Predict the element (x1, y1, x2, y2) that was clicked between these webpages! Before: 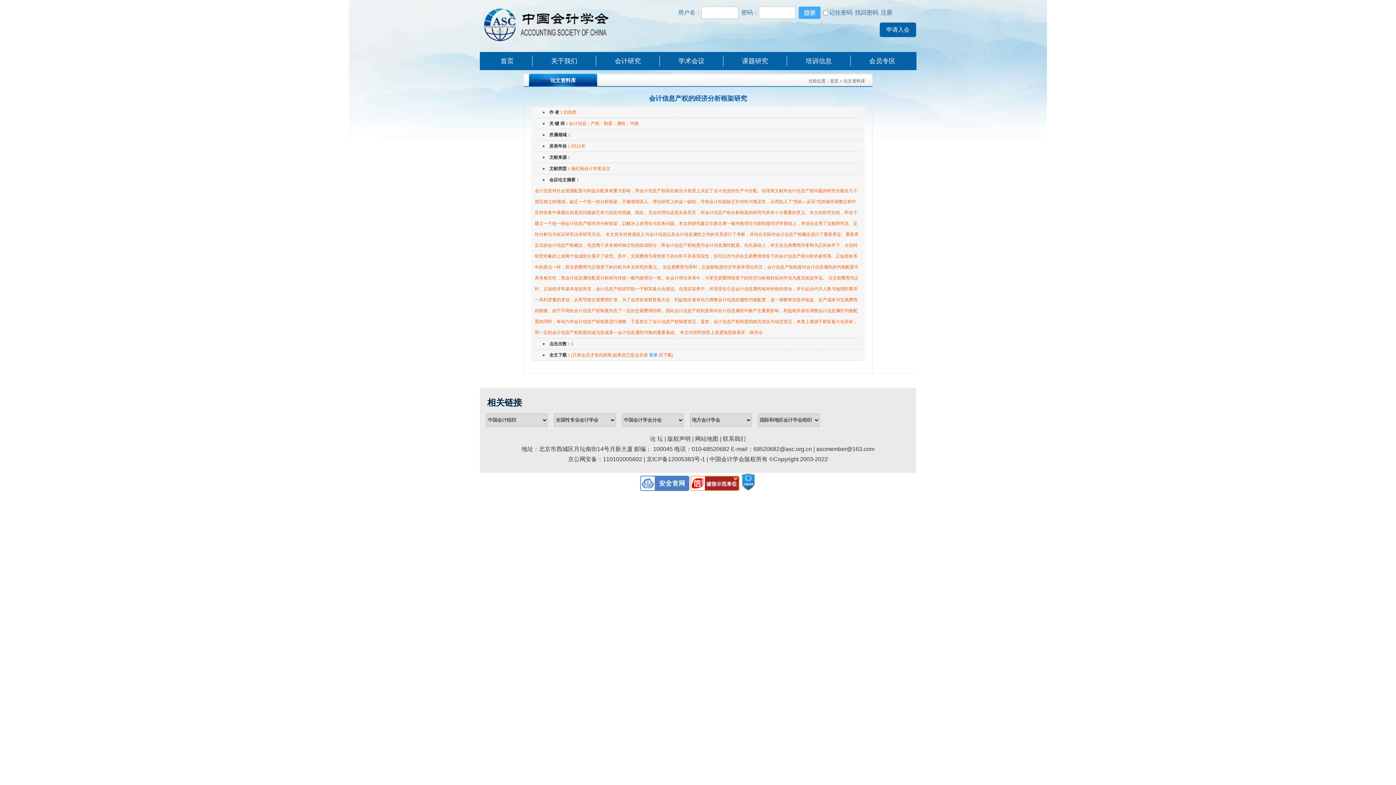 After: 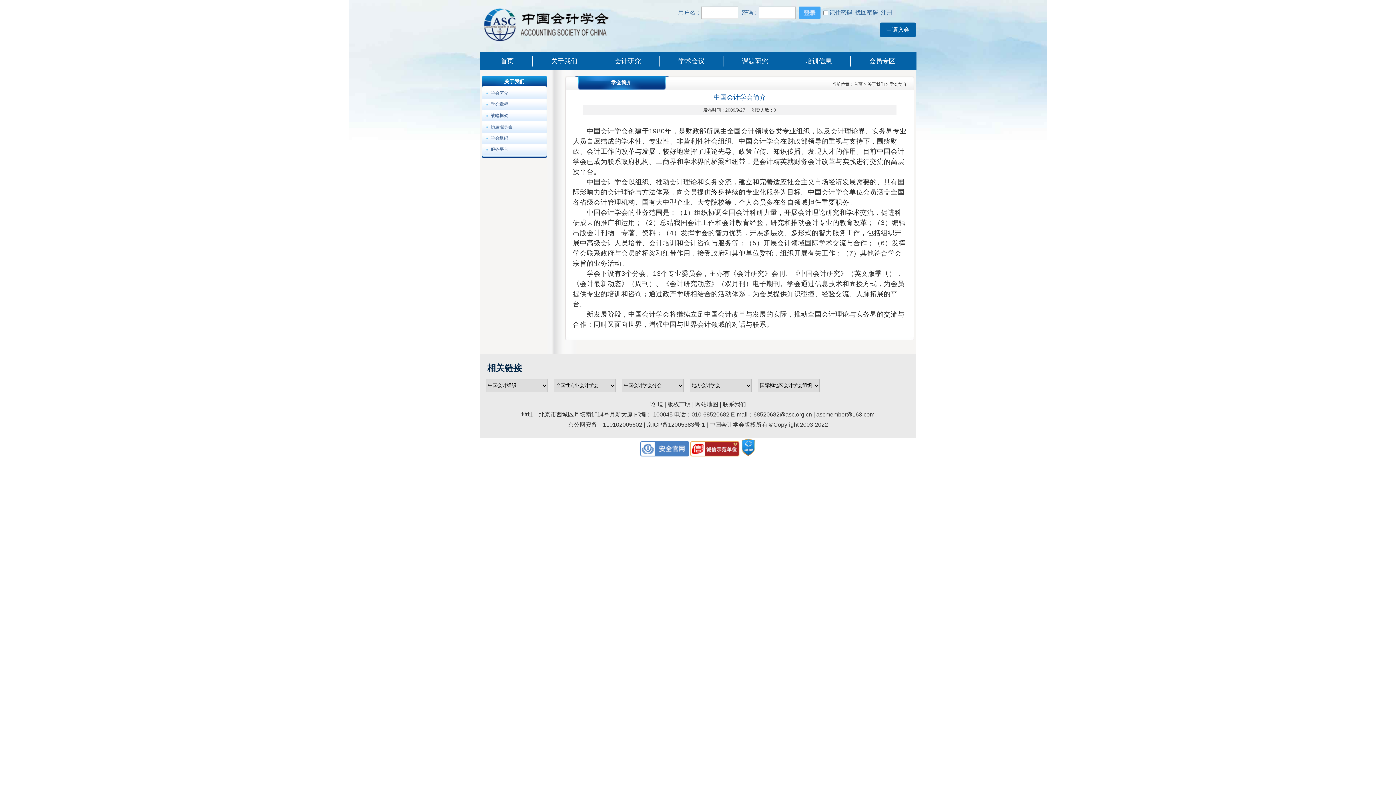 Action: bbox: (551, 57, 577, 64) label: 关于我们